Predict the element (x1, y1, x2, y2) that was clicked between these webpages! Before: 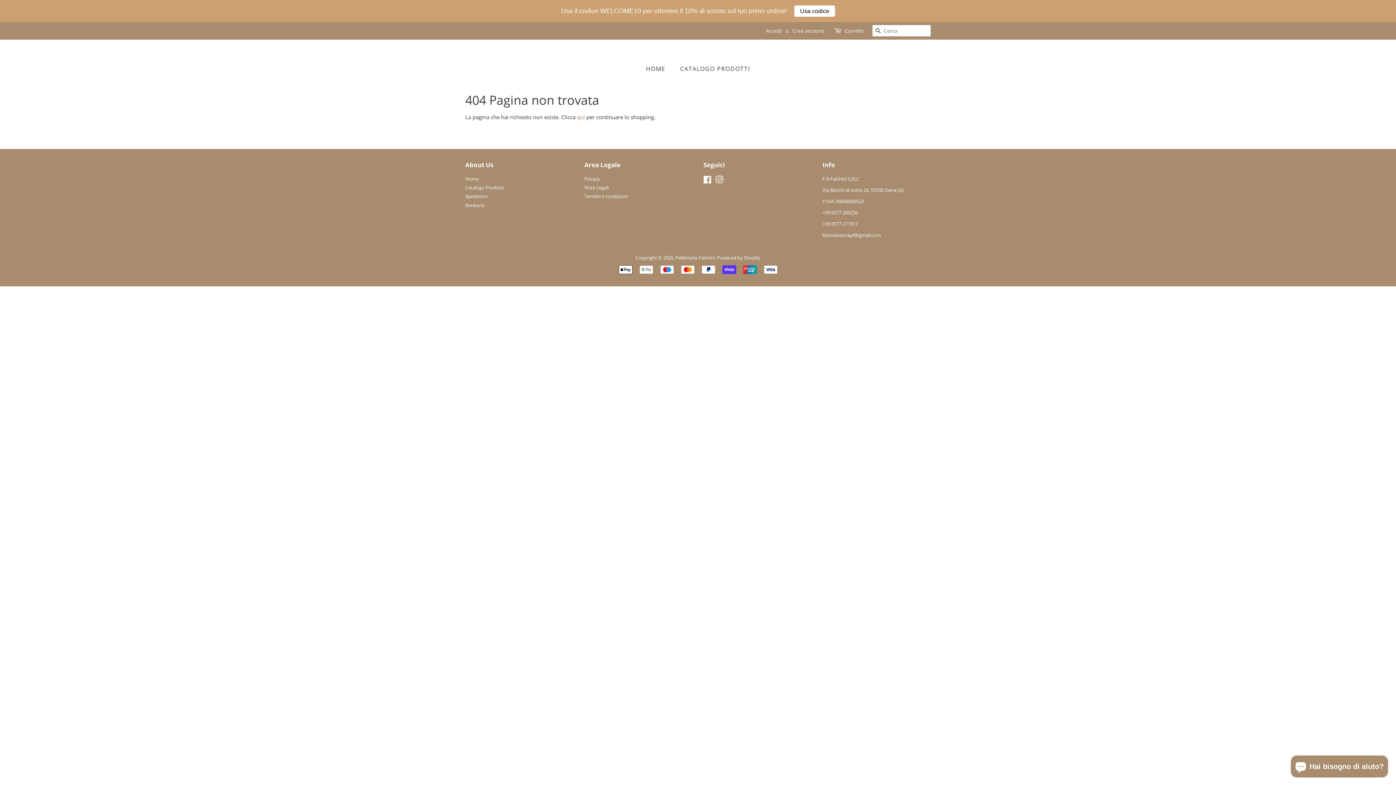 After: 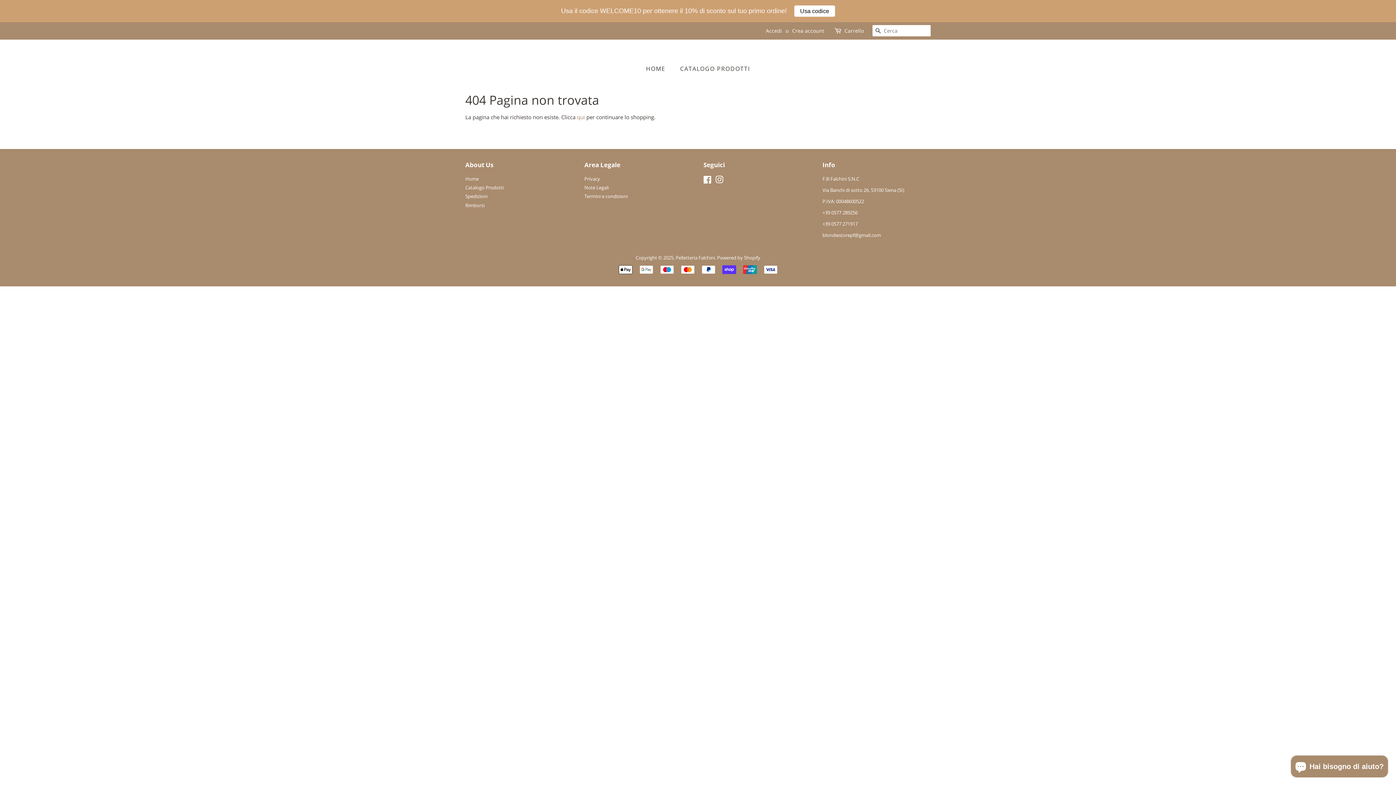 Action: bbox: (794, 5, 835, 16) label: Usa codice